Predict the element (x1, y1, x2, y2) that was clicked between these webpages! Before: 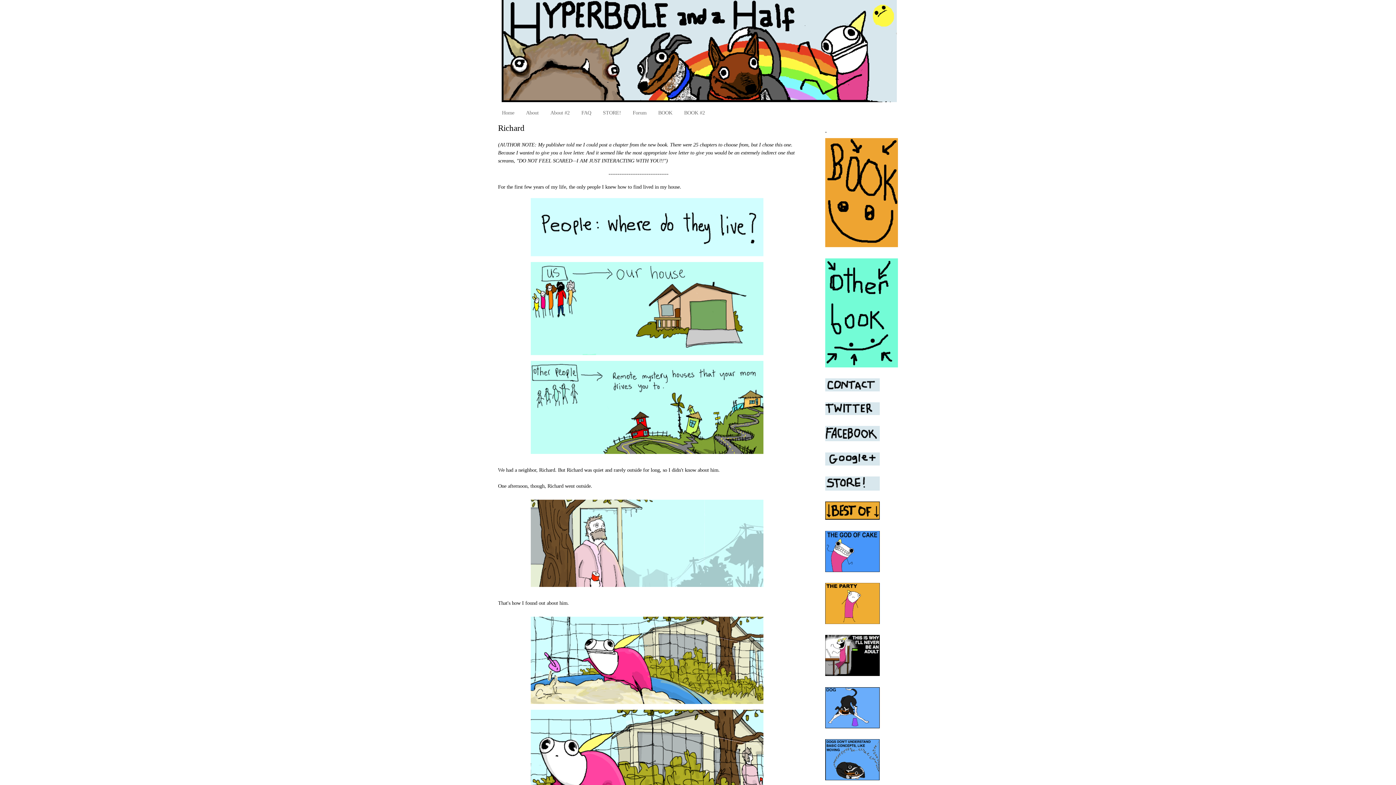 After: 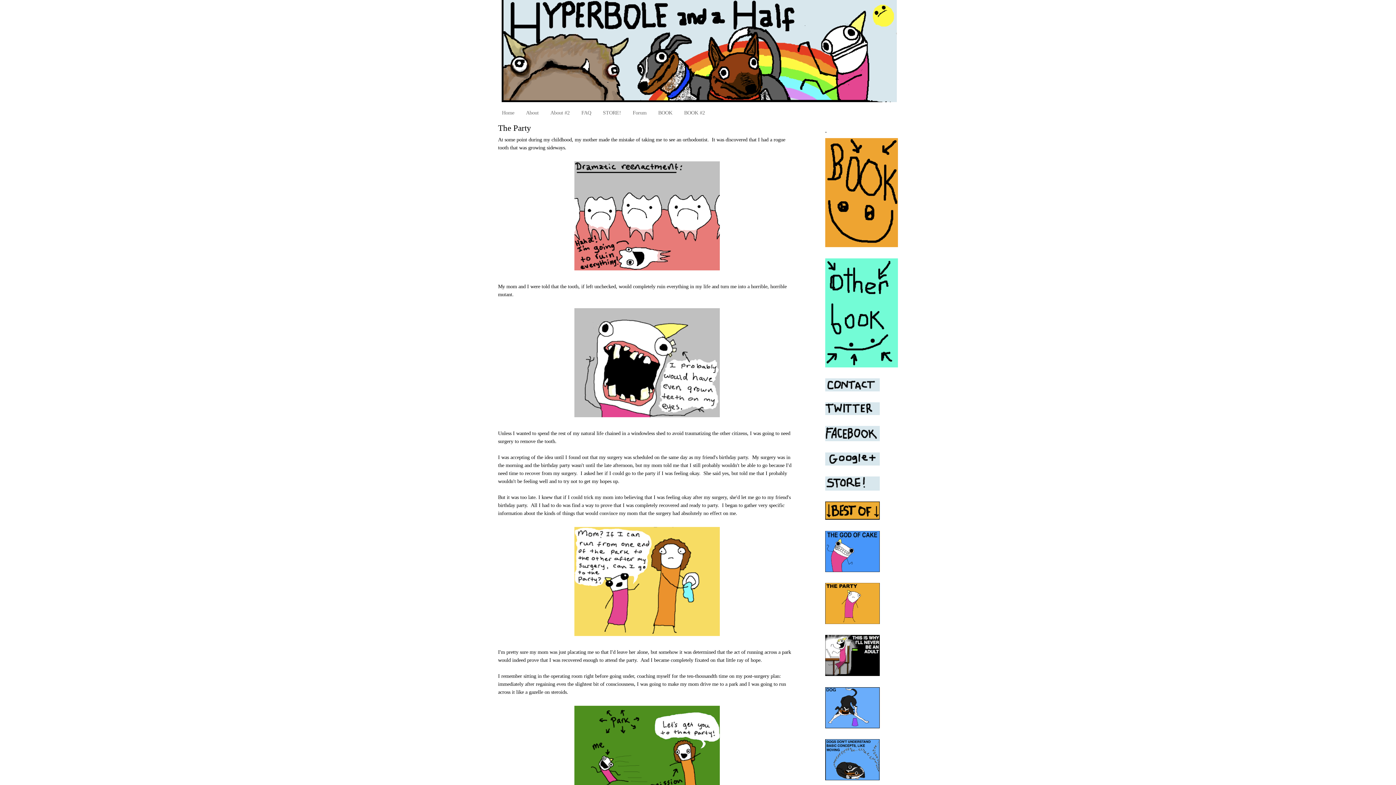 Action: bbox: (825, 619, 880, 625)